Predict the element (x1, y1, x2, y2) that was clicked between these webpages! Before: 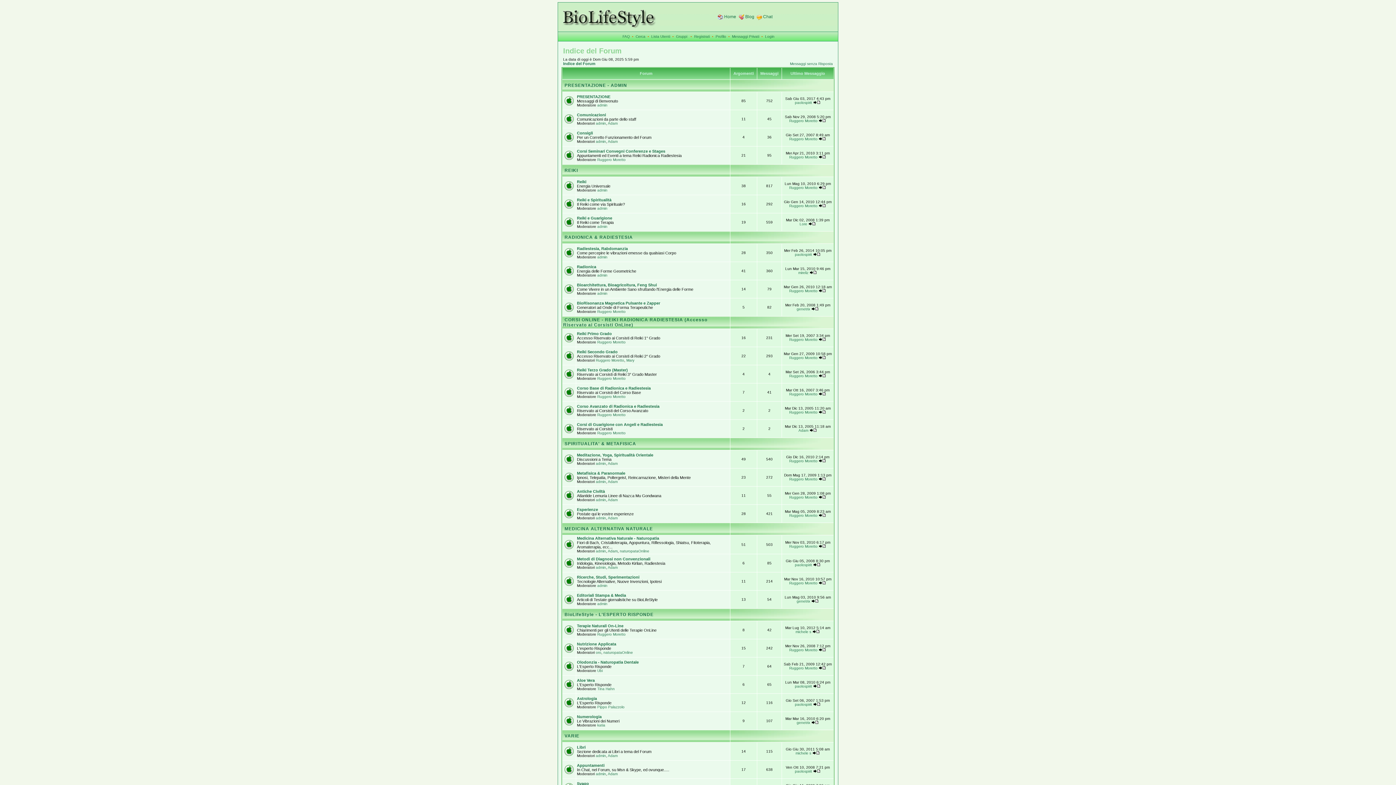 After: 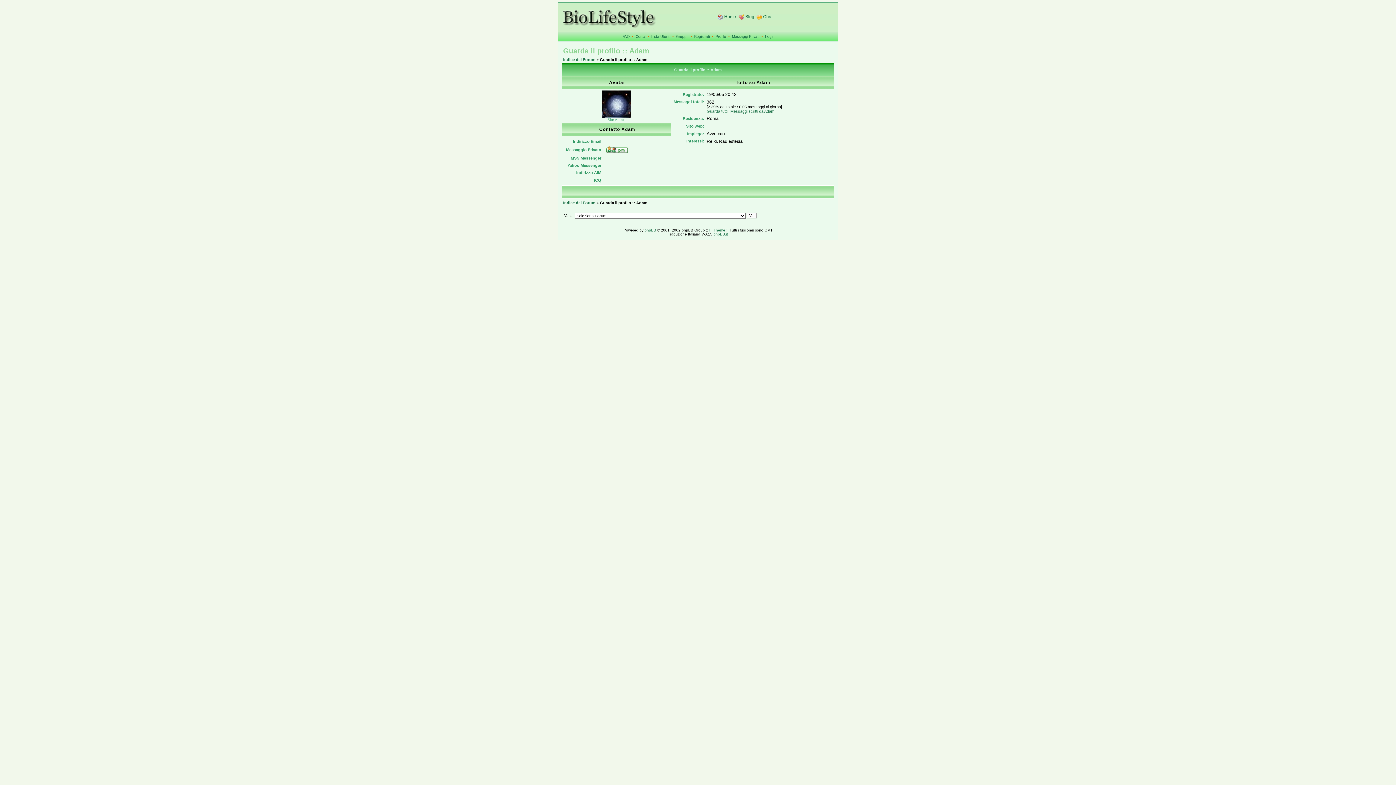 Action: bbox: (608, 480, 617, 484) label: Adam